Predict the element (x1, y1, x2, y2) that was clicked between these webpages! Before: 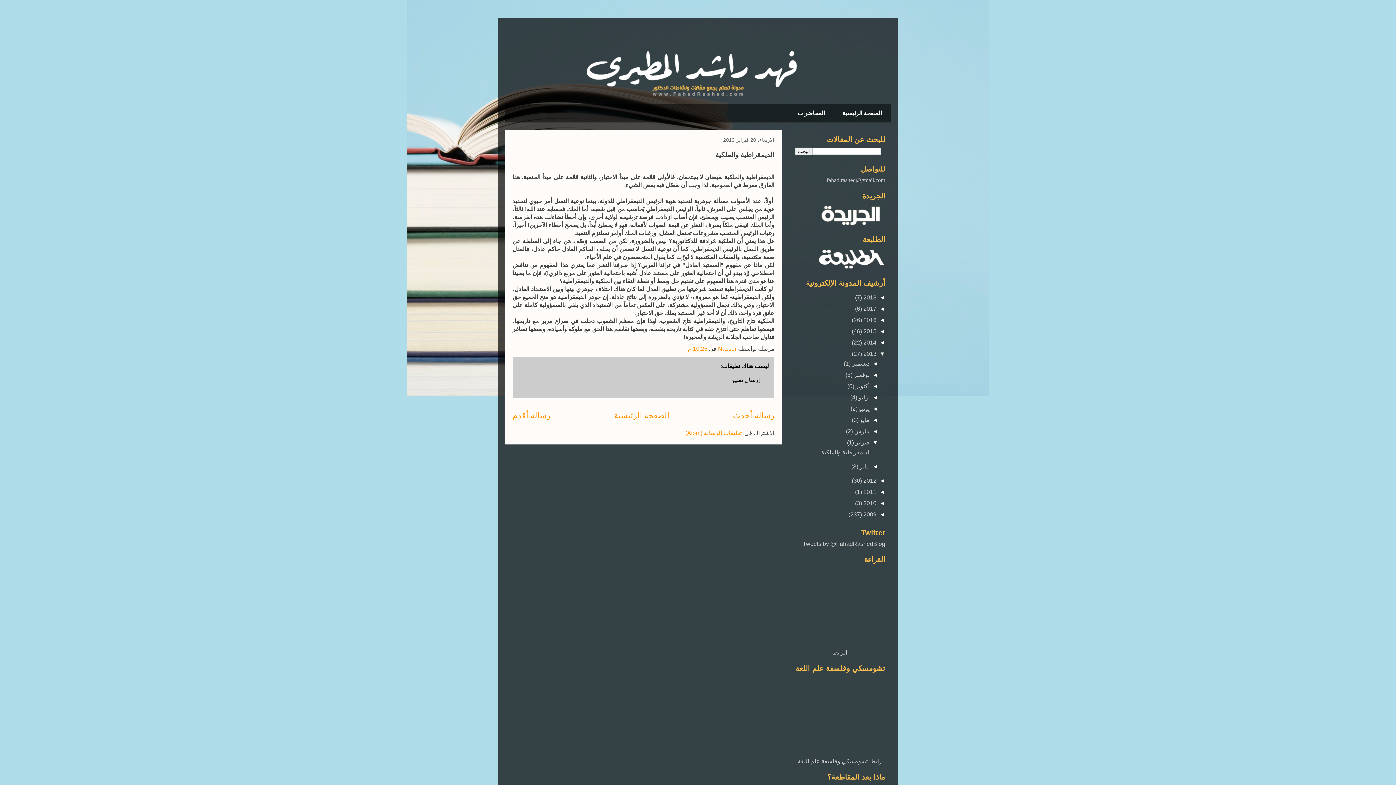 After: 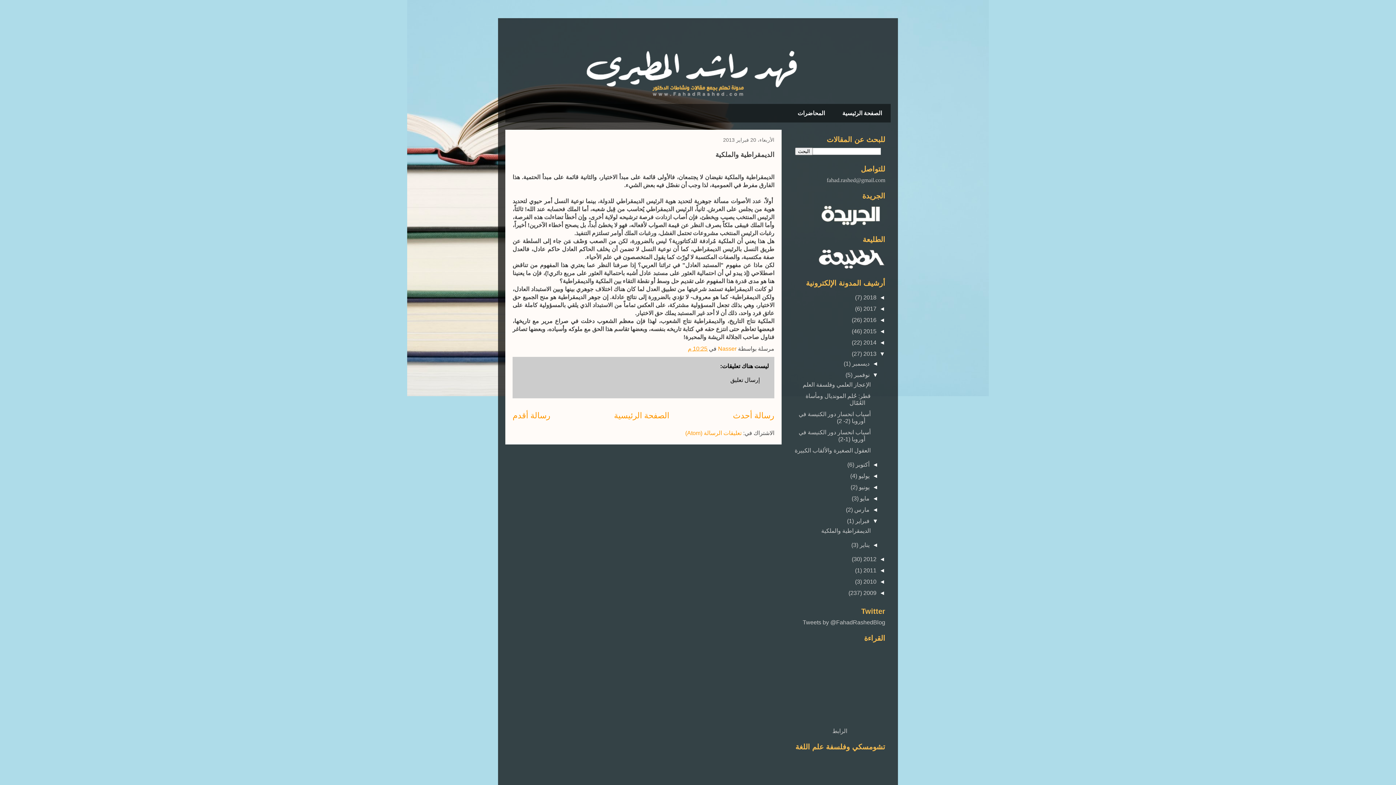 Action: label: ◄   bbox: (869, 372, 878, 378)